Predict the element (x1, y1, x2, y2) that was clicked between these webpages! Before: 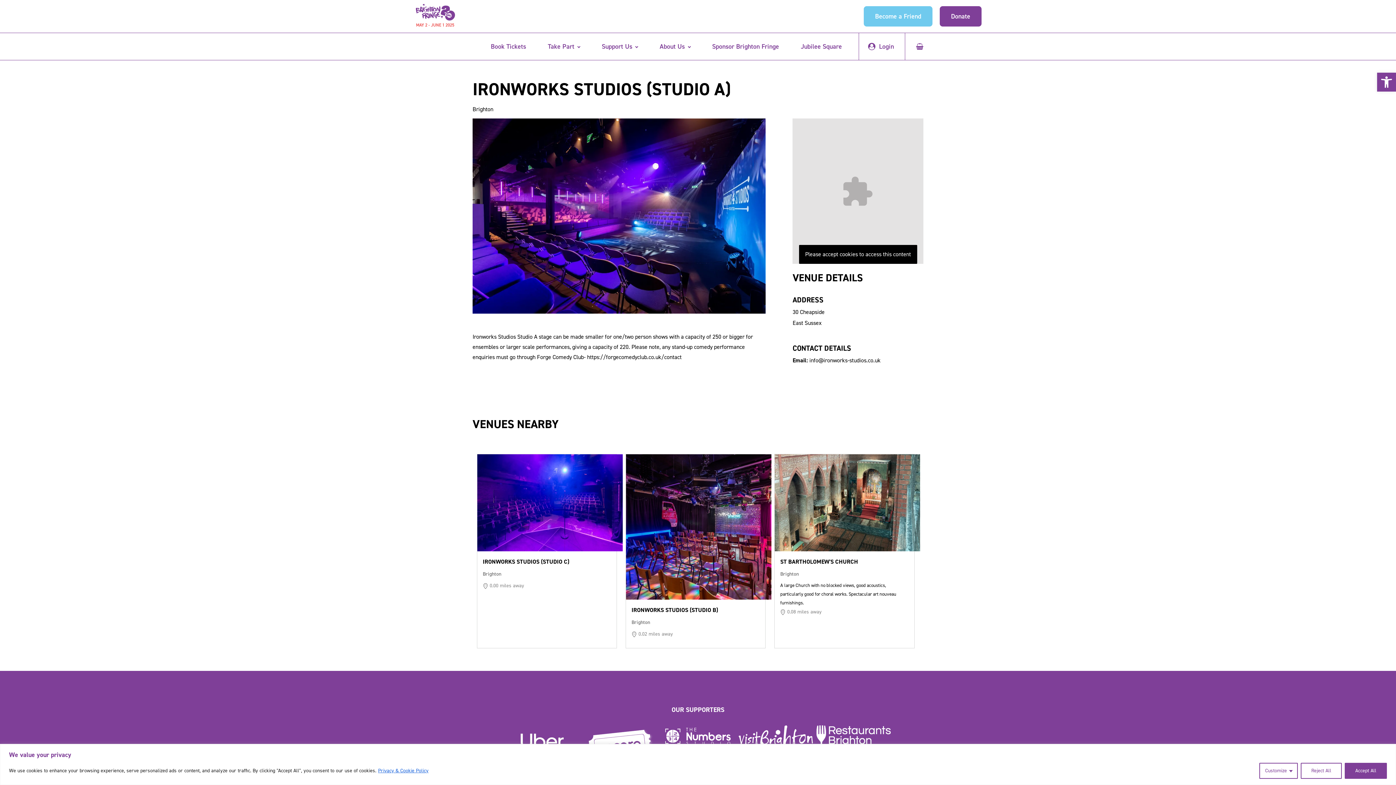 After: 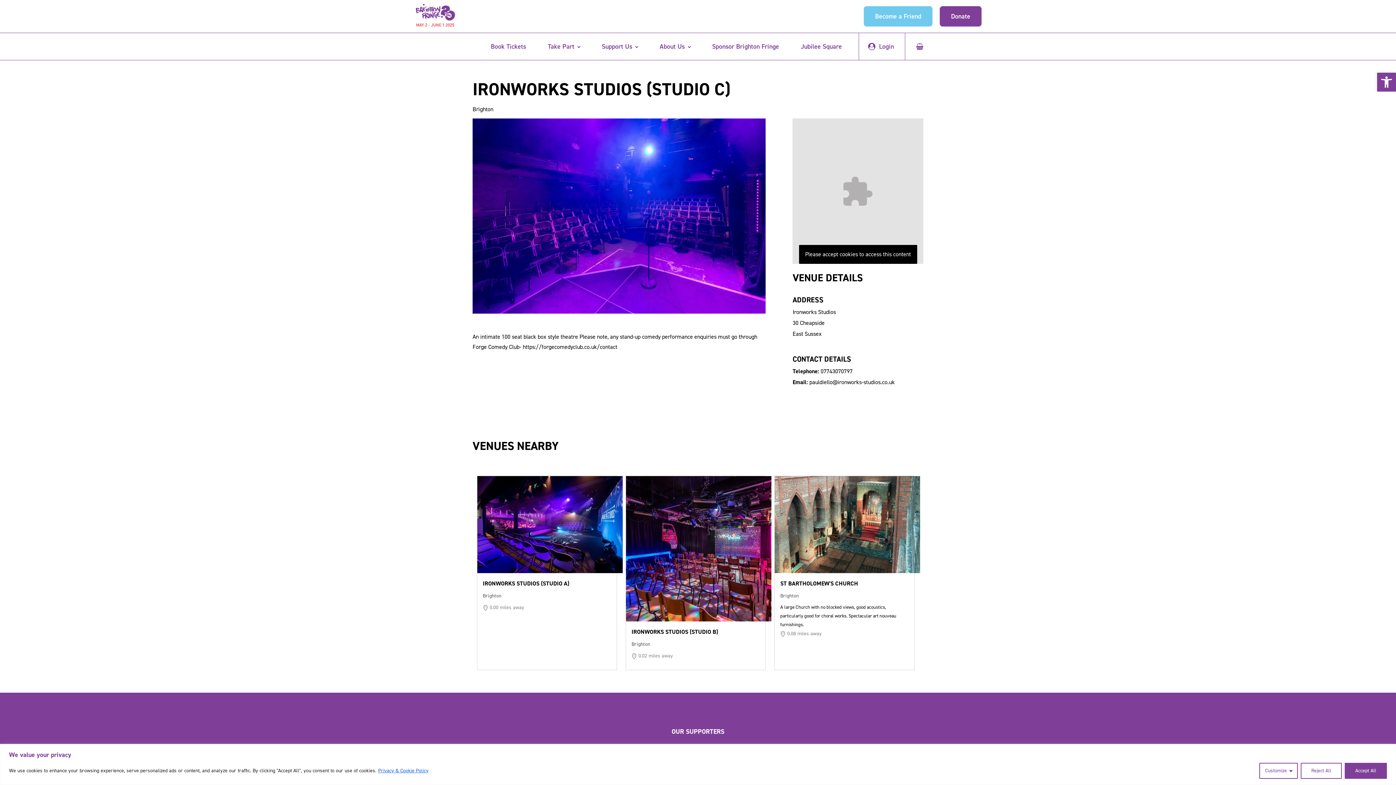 Action: label: IRONWORKS STUDIOS (STUDIO C) bbox: (482, 558, 569, 565)